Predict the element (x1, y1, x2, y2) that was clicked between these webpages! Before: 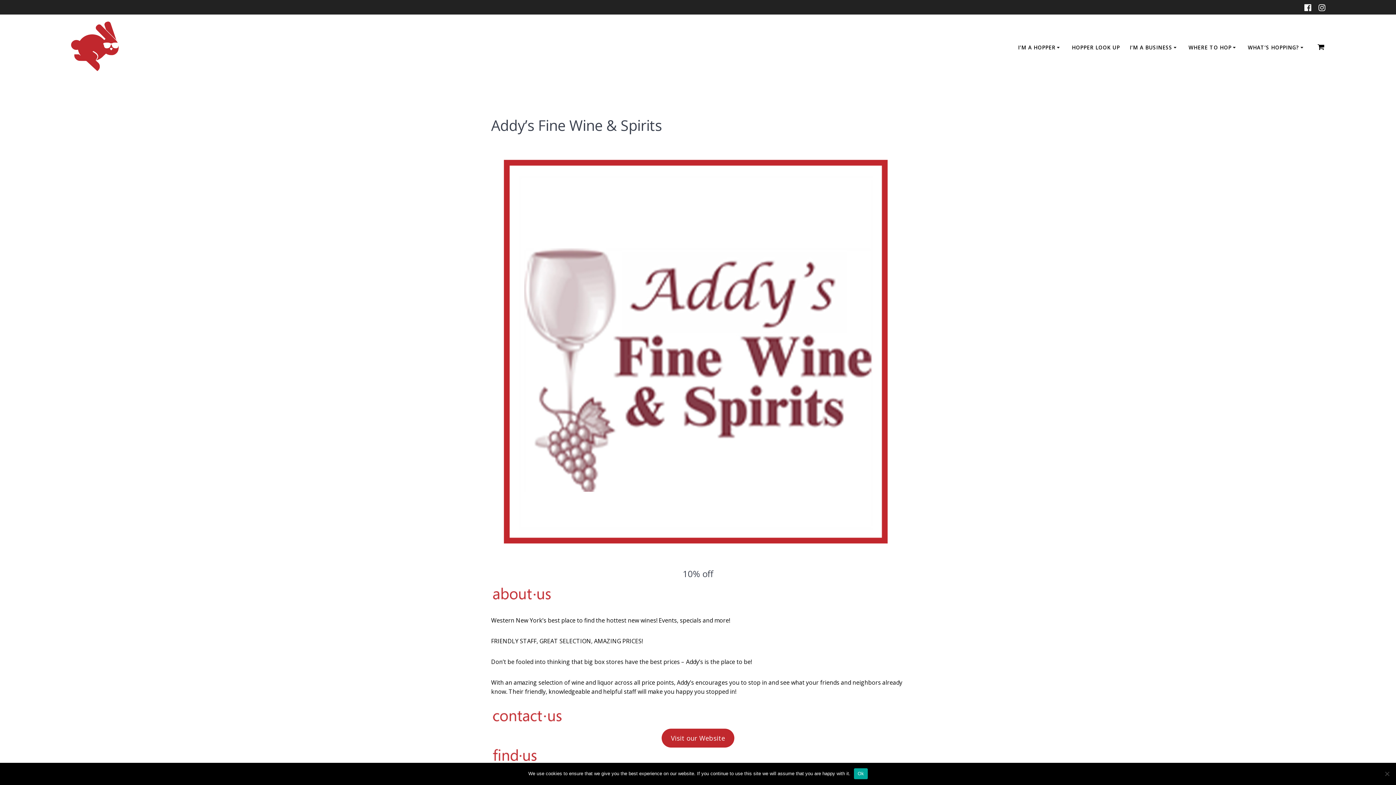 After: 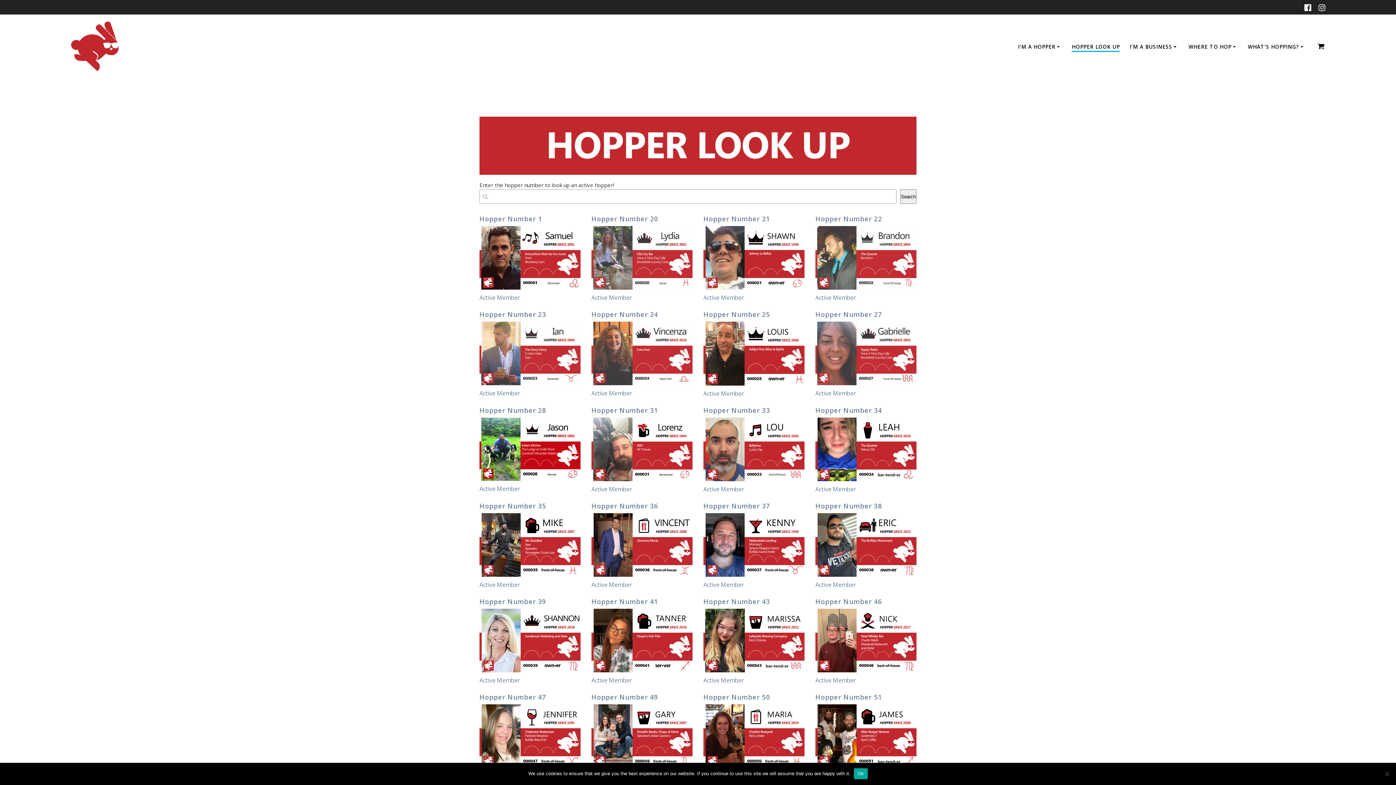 Action: label: HOPPER LOOK UP bbox: (1072, 43, 1120, 51)